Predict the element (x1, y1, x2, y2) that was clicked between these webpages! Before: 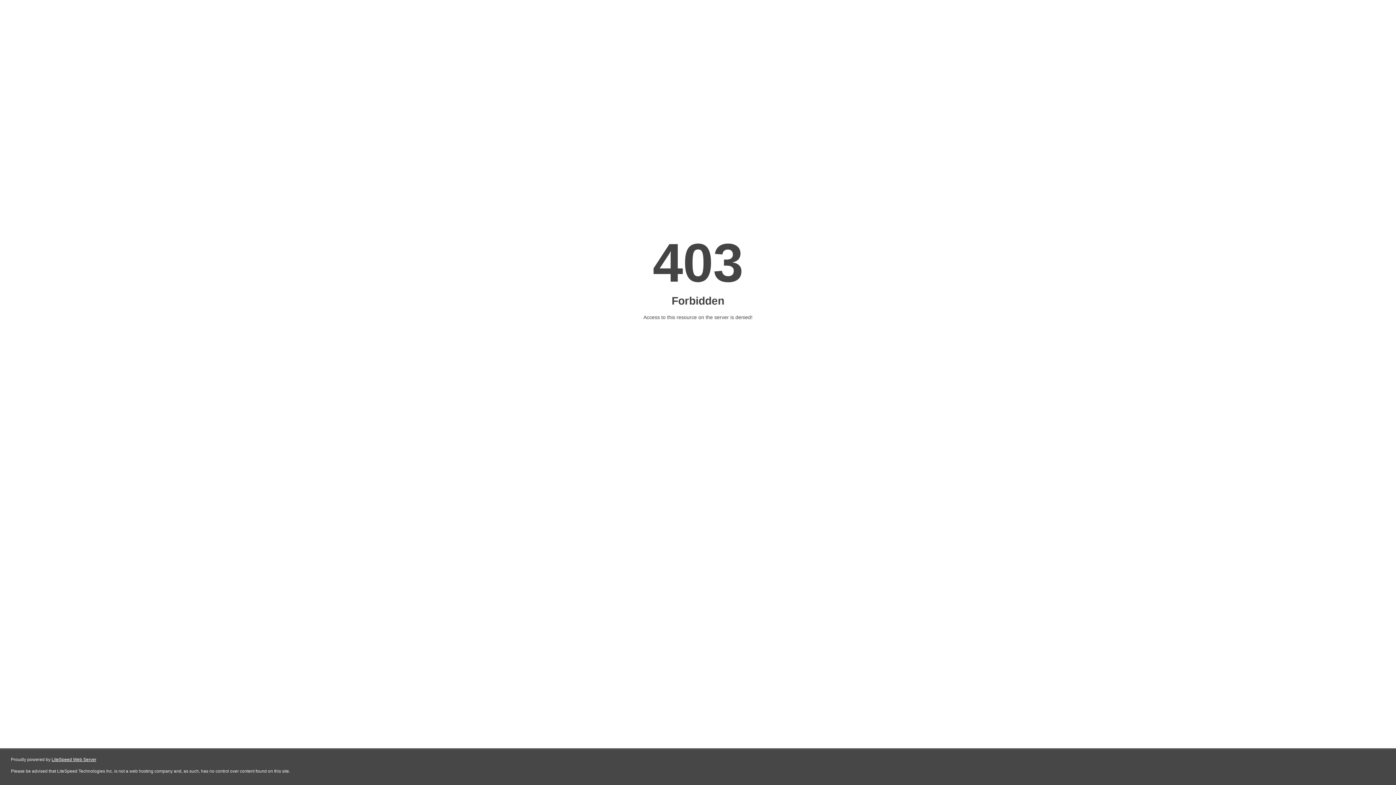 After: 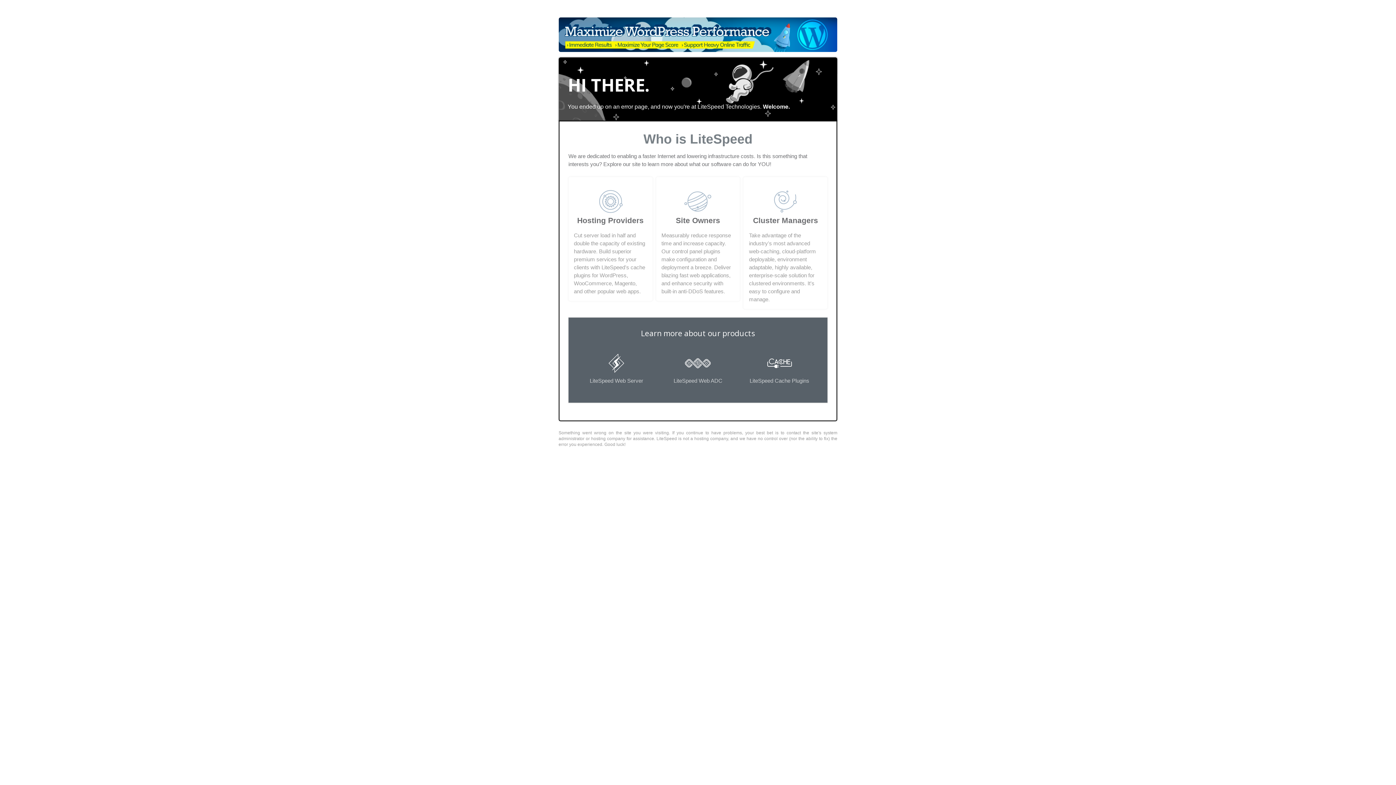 Action: bbox: (51, 757, 96, 762) label: LiteSpeed Web Server